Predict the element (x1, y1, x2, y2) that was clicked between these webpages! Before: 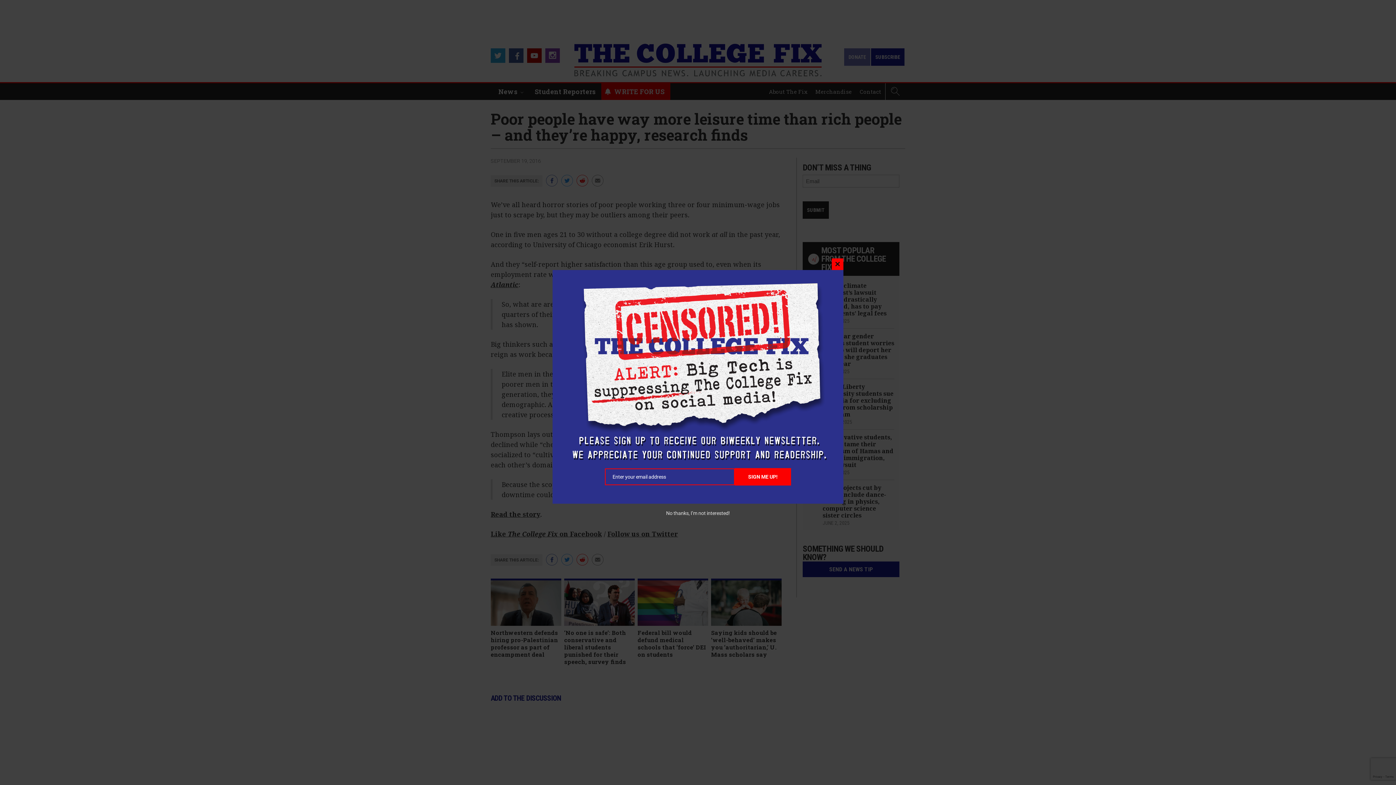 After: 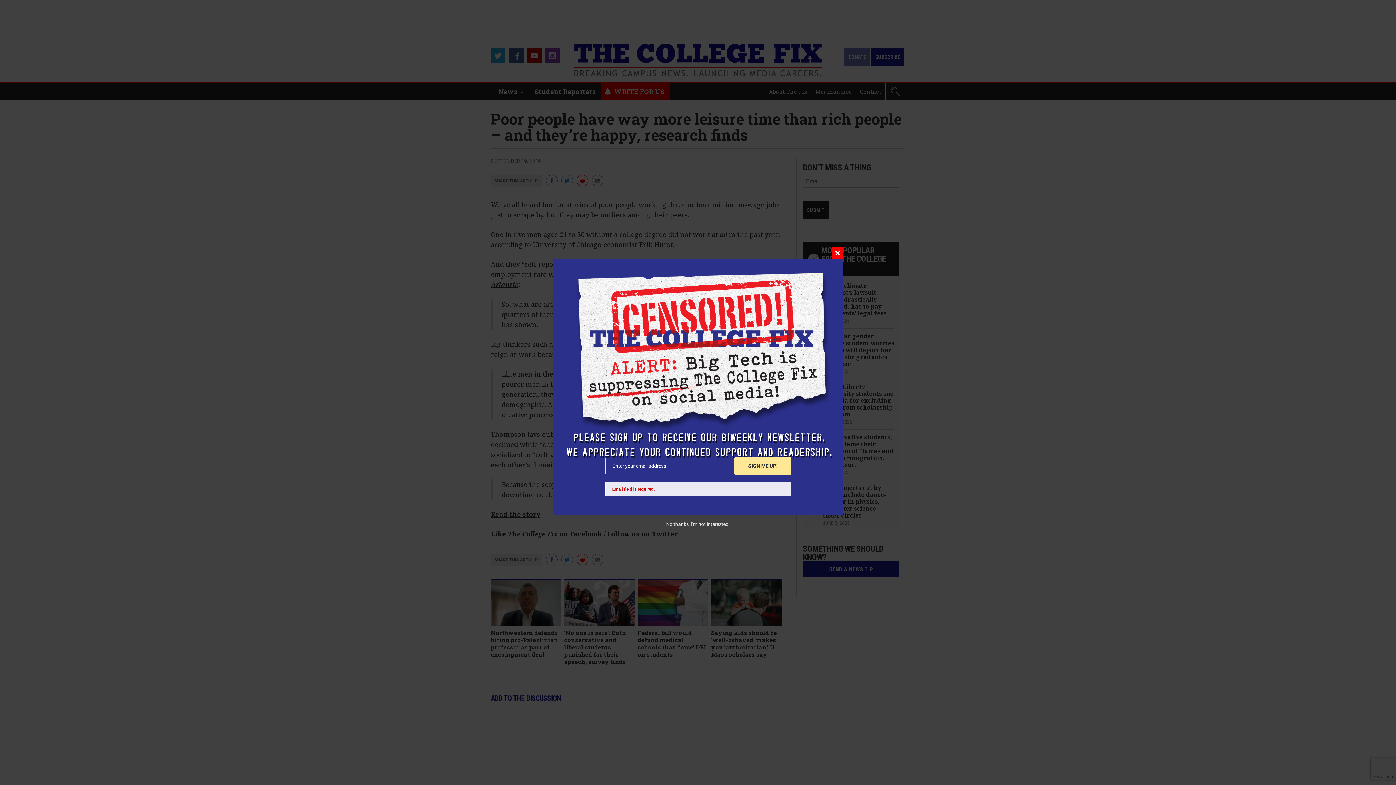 Action: bbox: (734, 468, 791, 485) label: SIGN ME UP!